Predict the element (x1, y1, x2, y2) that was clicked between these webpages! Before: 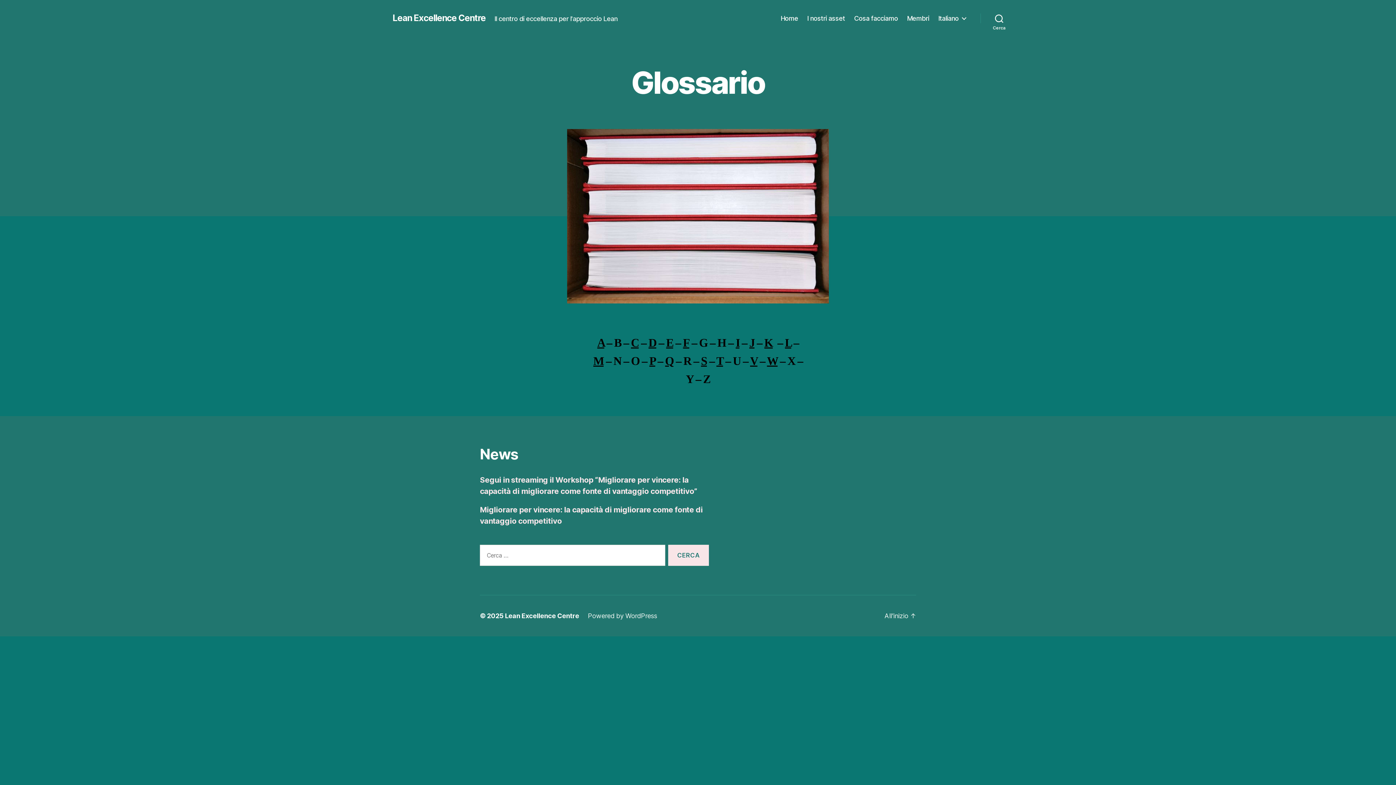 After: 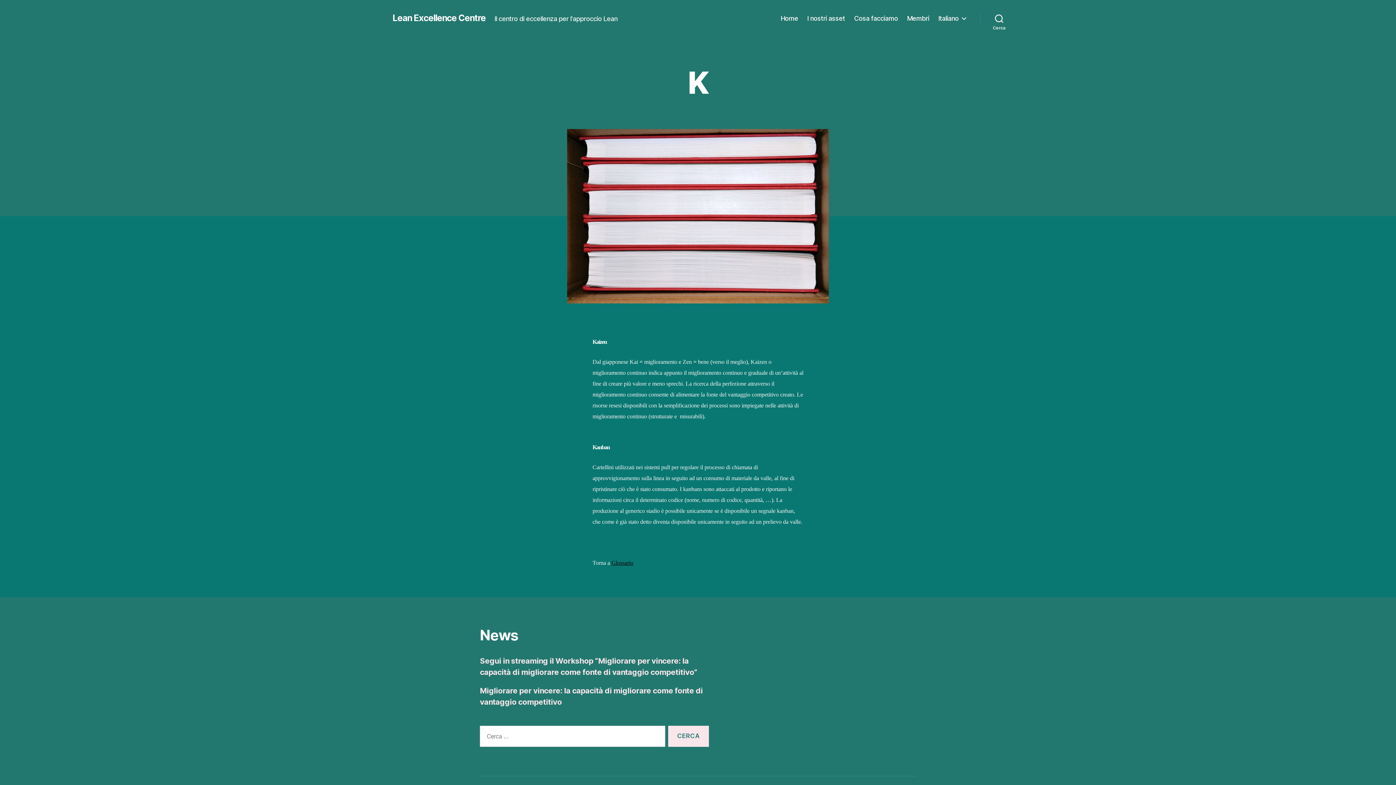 Action: label: K bbox: (764, 336, 773, 349)